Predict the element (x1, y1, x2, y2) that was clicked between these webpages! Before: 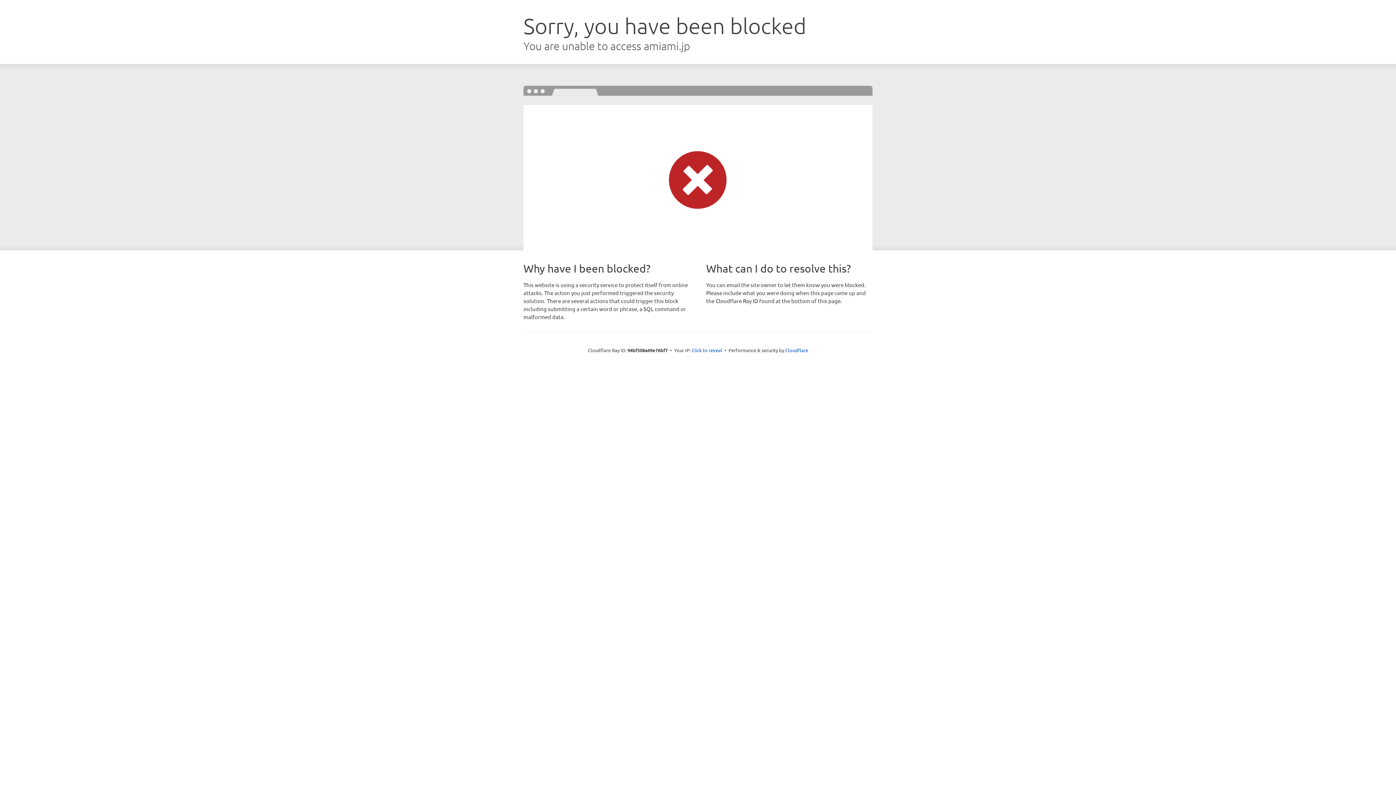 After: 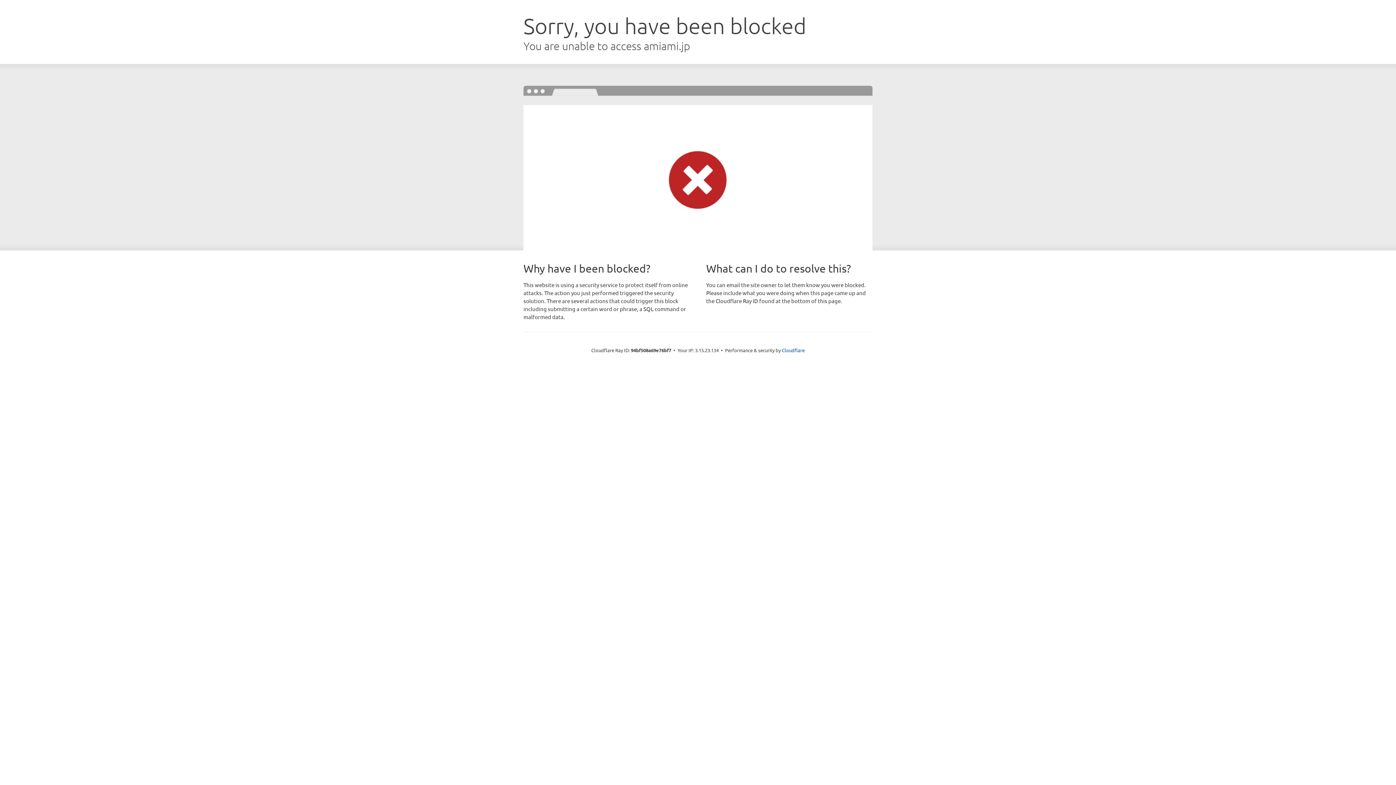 Action: bbox: (691, 346, 722, 353) label: Click to reveal